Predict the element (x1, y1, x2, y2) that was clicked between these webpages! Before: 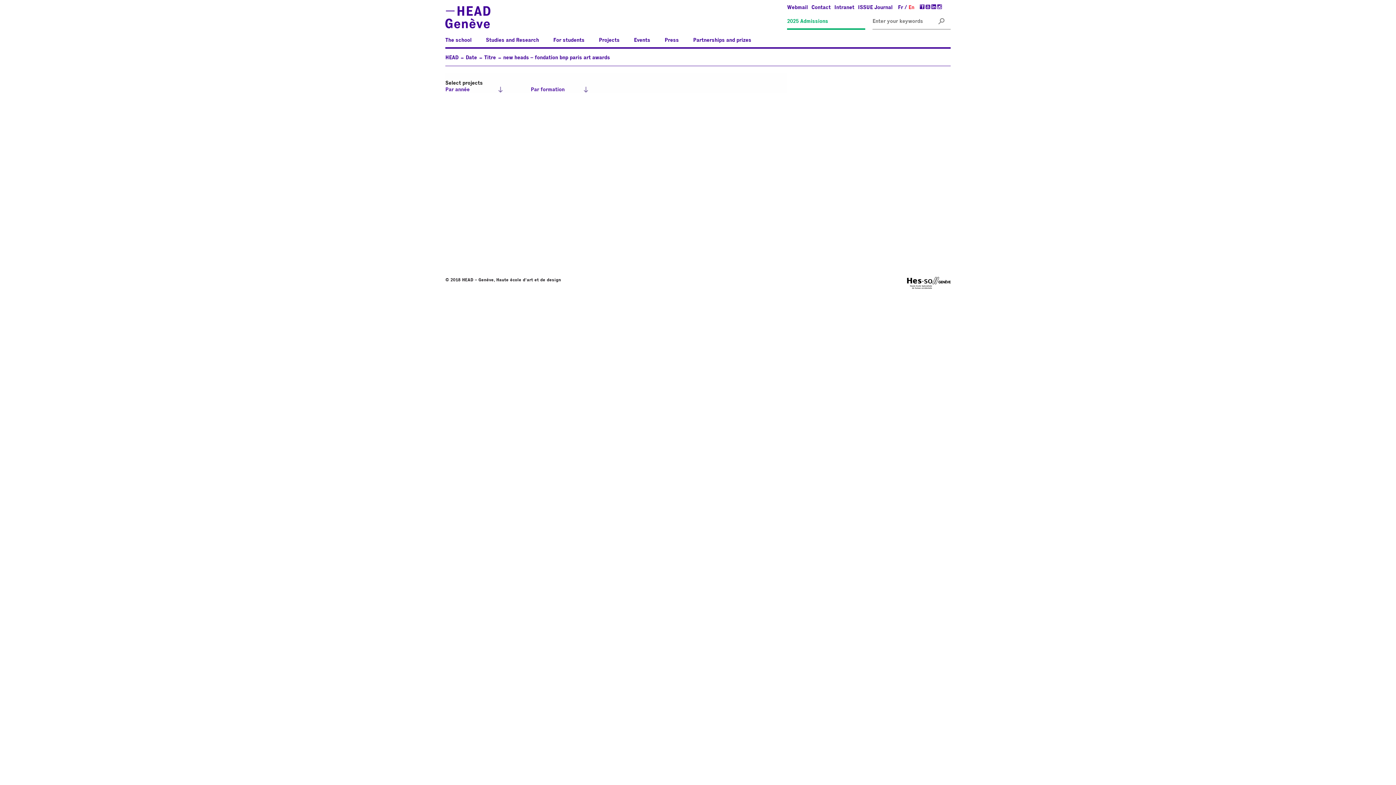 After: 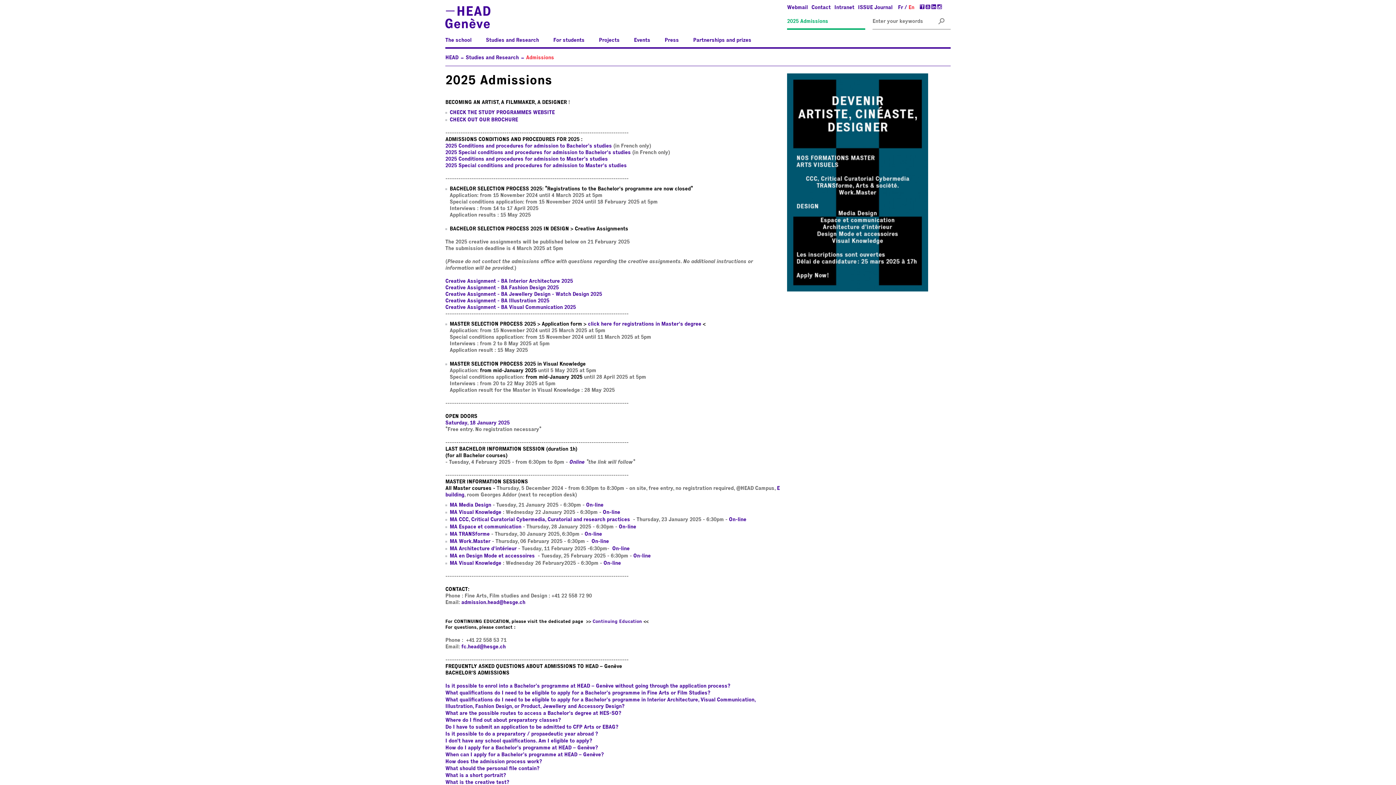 Action: label: 2025 Admissions bbox: (787, 18, 828, 24)